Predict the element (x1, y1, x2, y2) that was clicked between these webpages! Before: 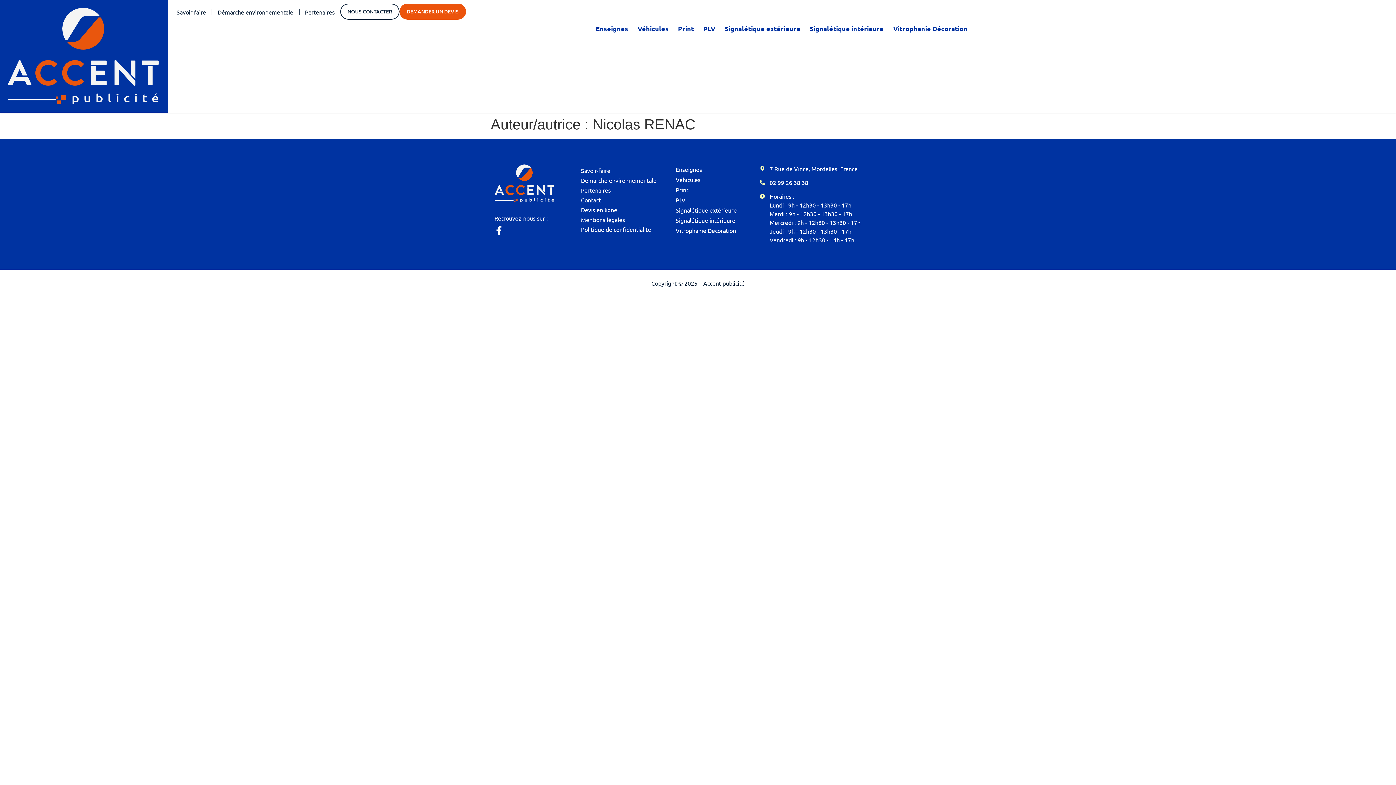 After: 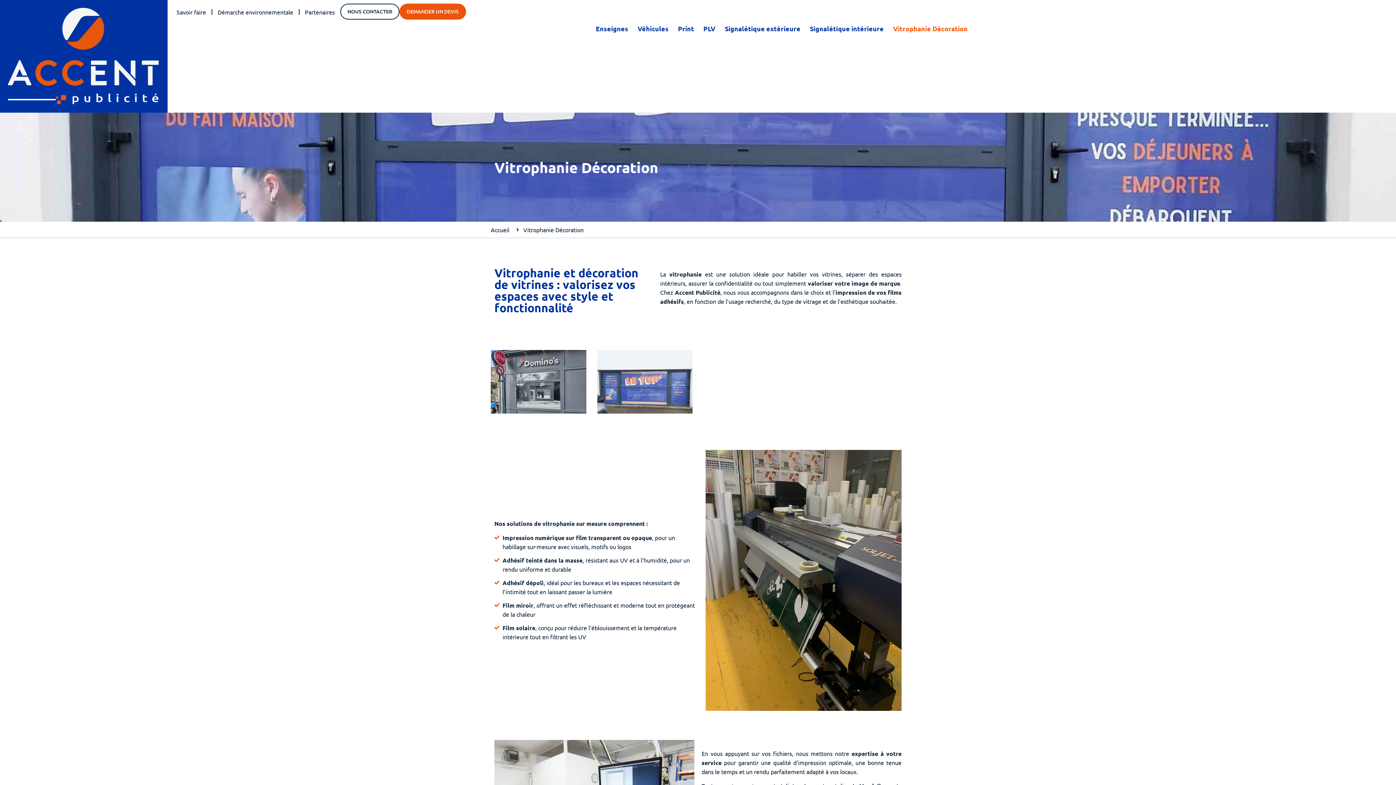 Action: bbox: (668, 225, 752, 235) label: Vitrophanie Décoration